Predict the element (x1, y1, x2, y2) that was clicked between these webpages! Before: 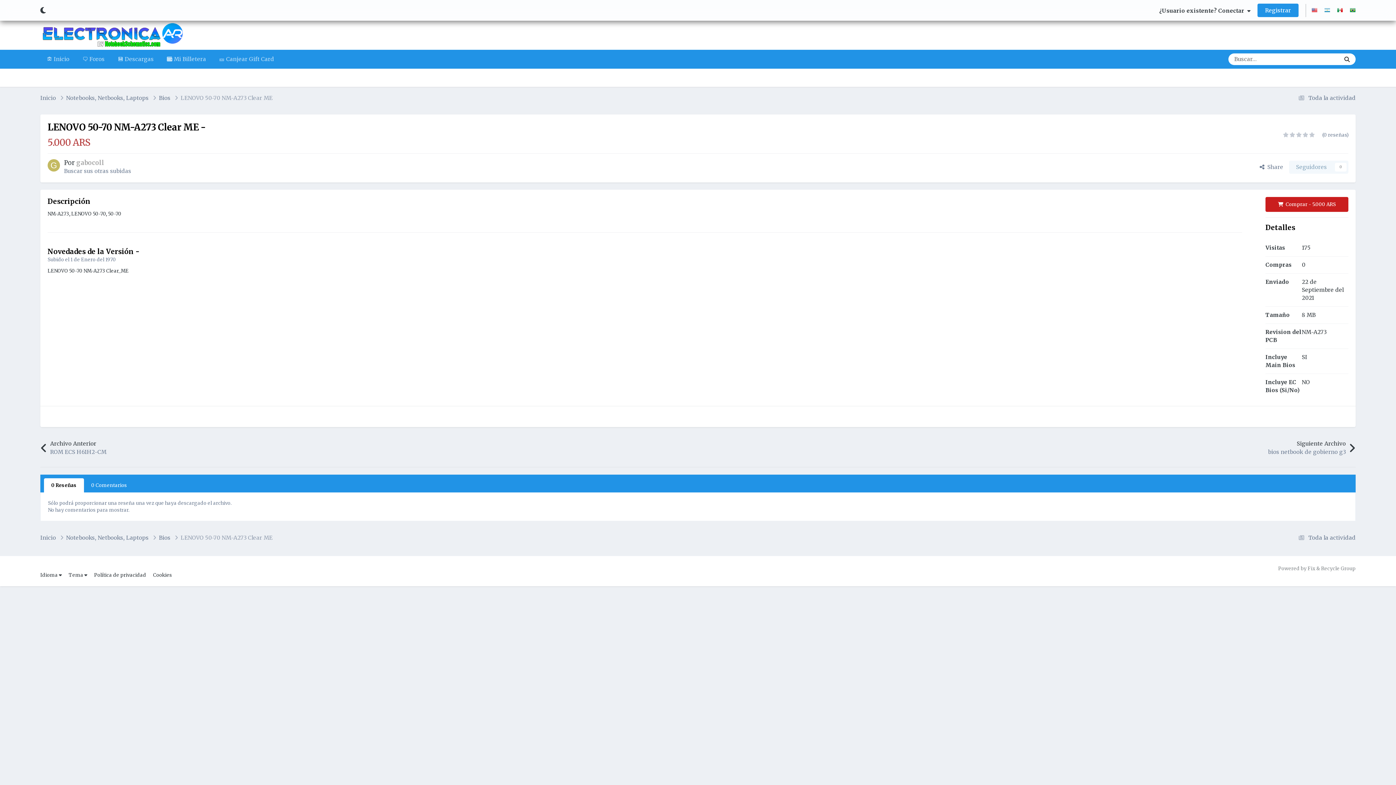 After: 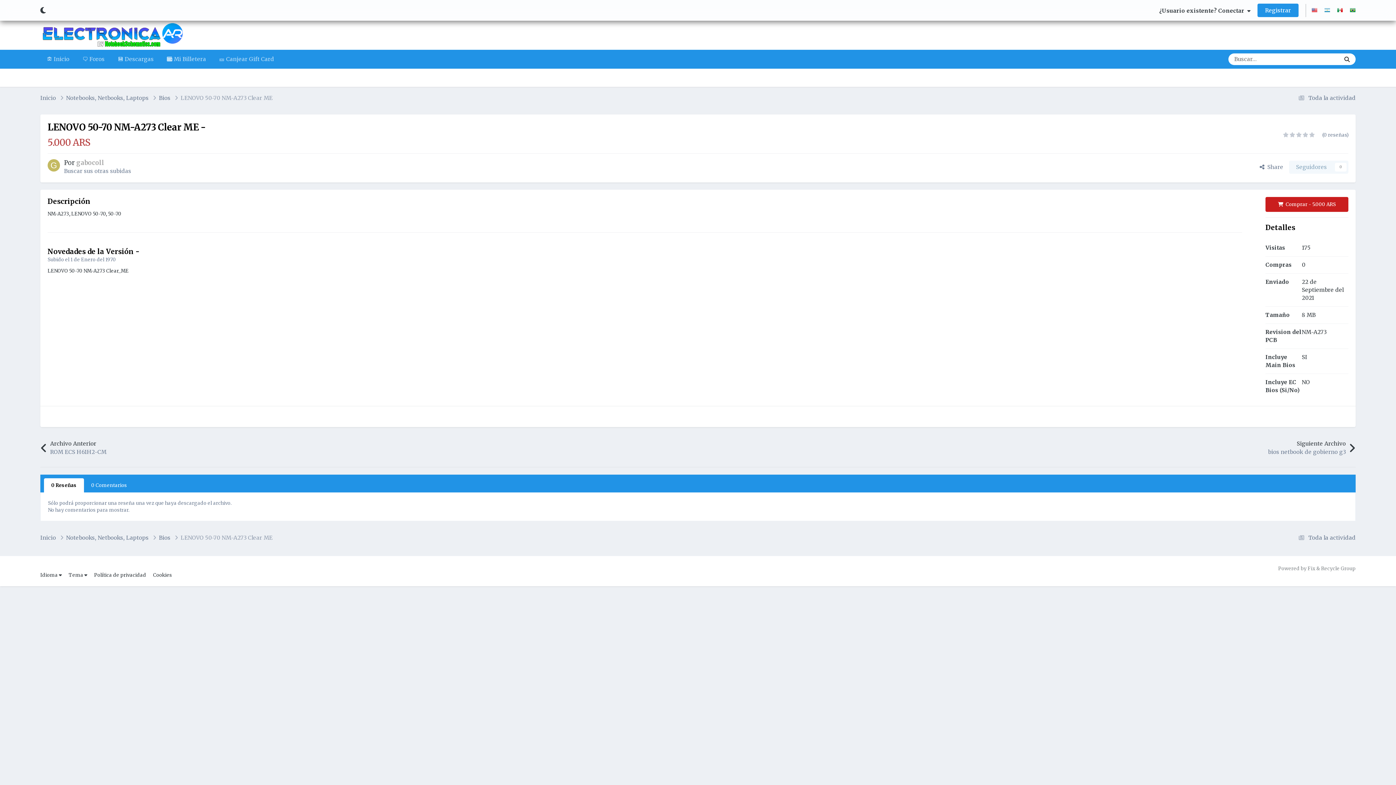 Action: label: 0 Reseñas bbox: (44, 478, 84, 492)